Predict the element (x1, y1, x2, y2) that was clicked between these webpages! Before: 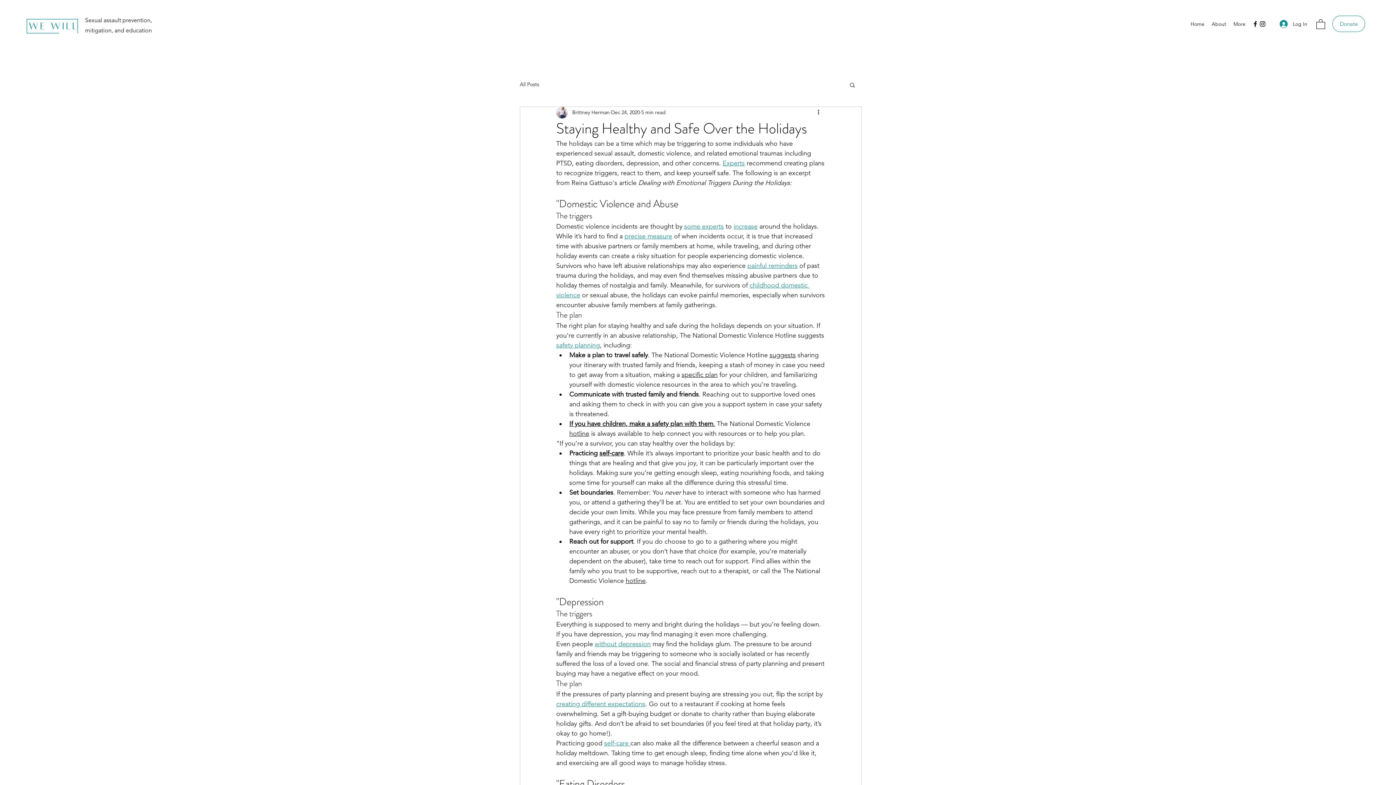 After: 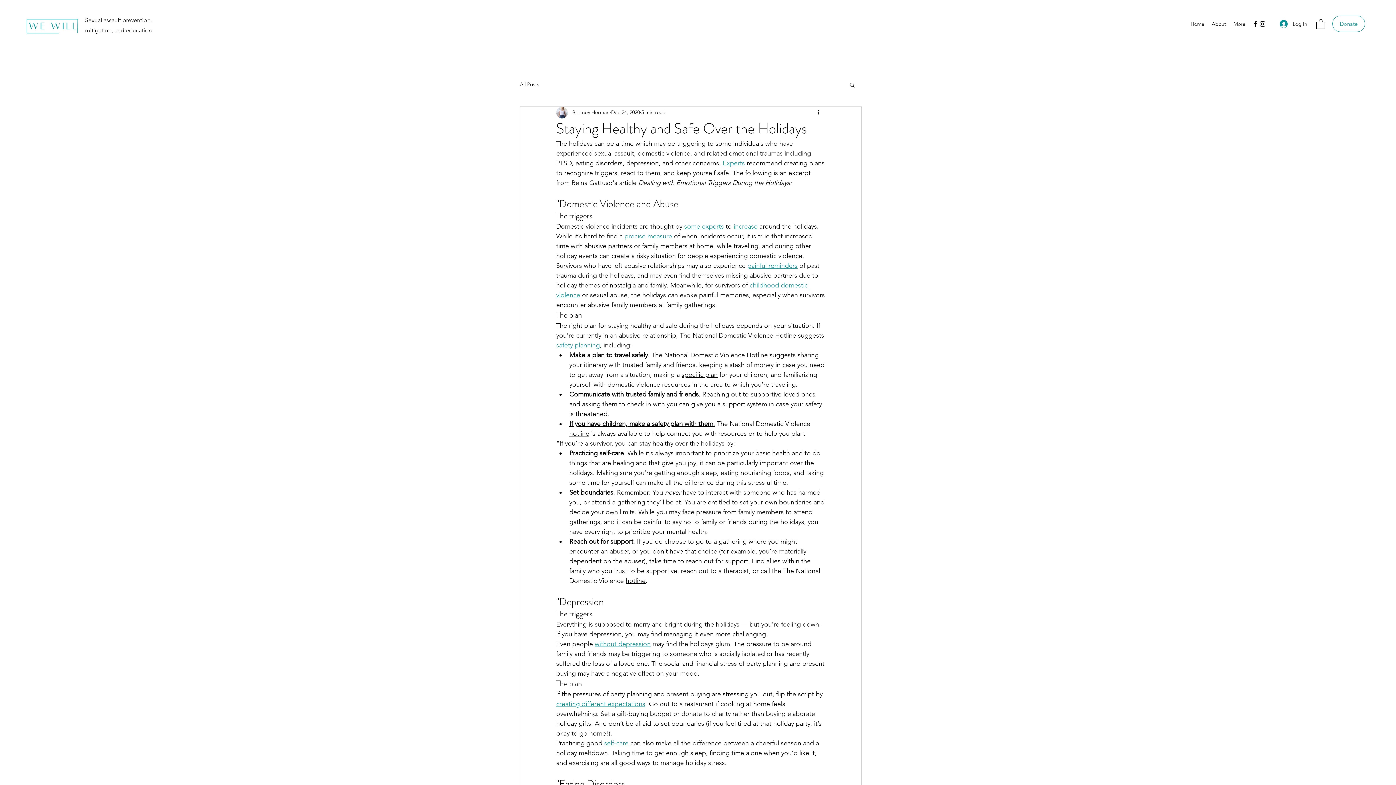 Action: label: creating different expectations bbox: (556, 700, 645, 708)